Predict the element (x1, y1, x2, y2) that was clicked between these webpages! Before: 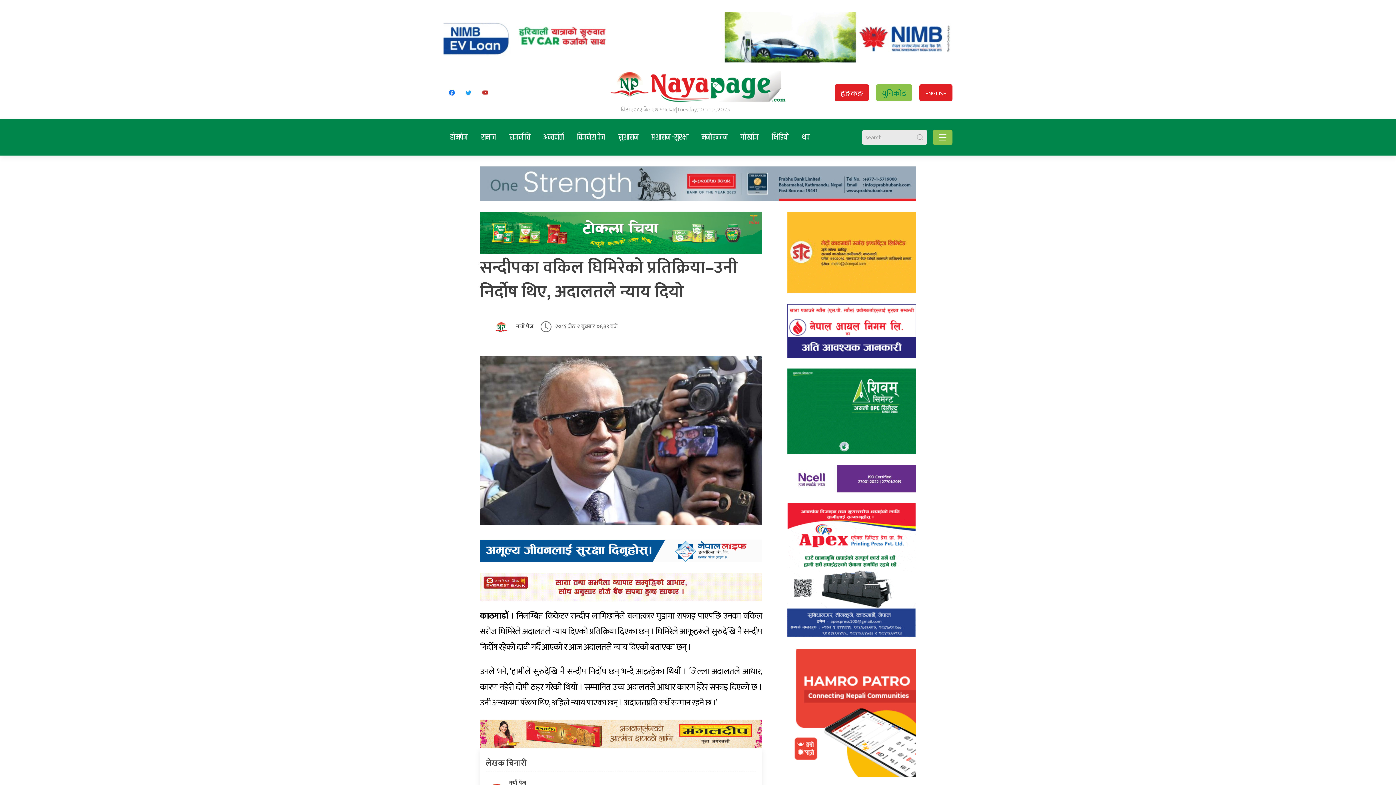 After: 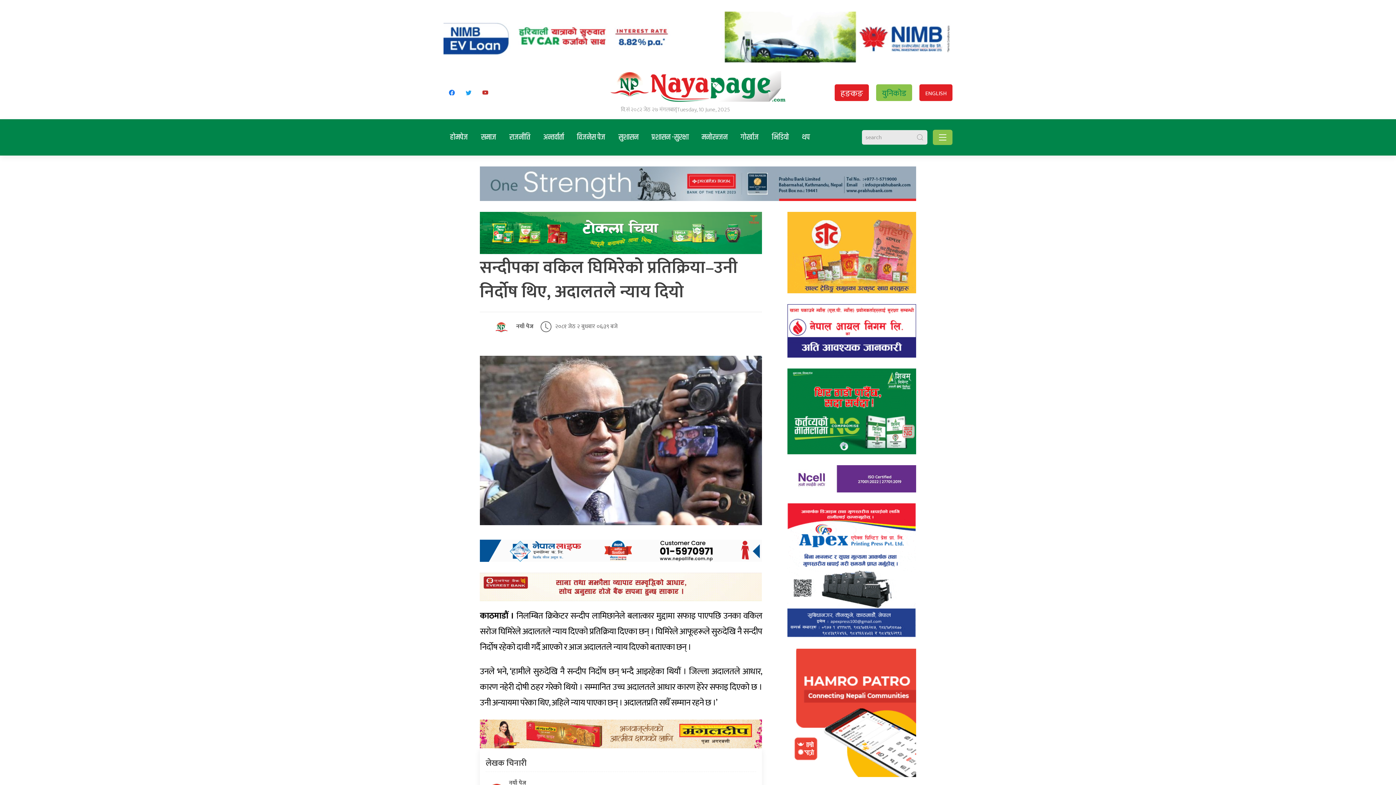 Action: bbox: (787, 325, 916, 335)